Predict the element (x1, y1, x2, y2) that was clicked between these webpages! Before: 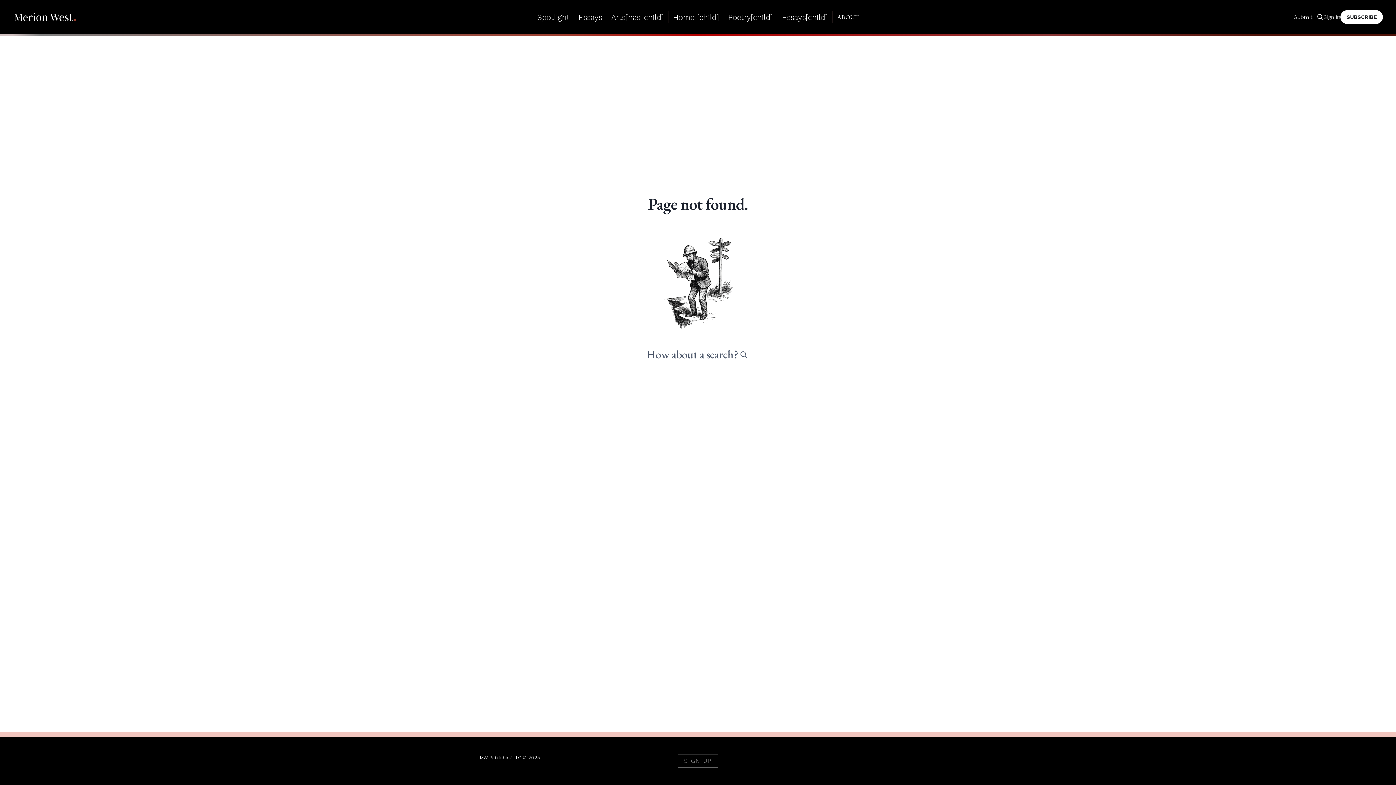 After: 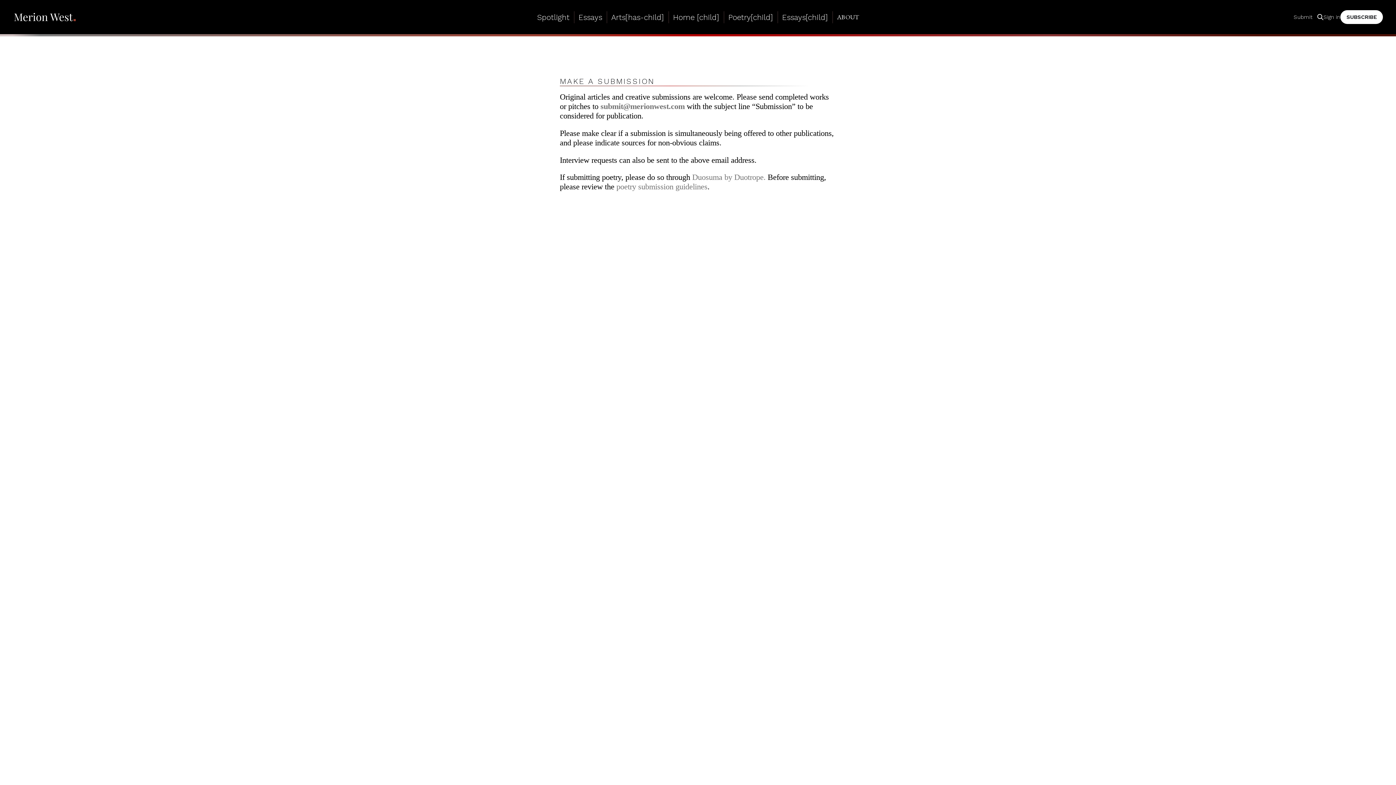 Action: bbox: (1294, 12, 1312, 21) label: Submit